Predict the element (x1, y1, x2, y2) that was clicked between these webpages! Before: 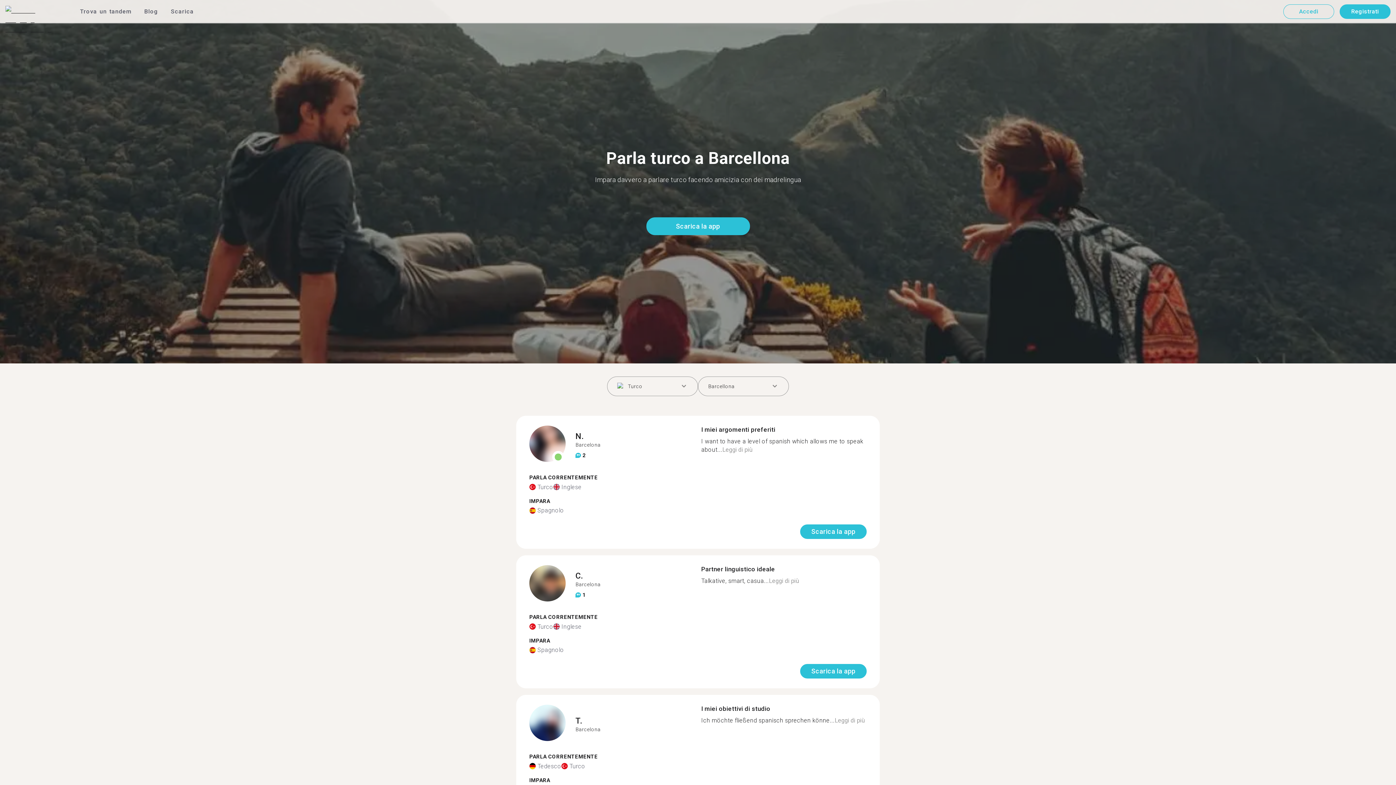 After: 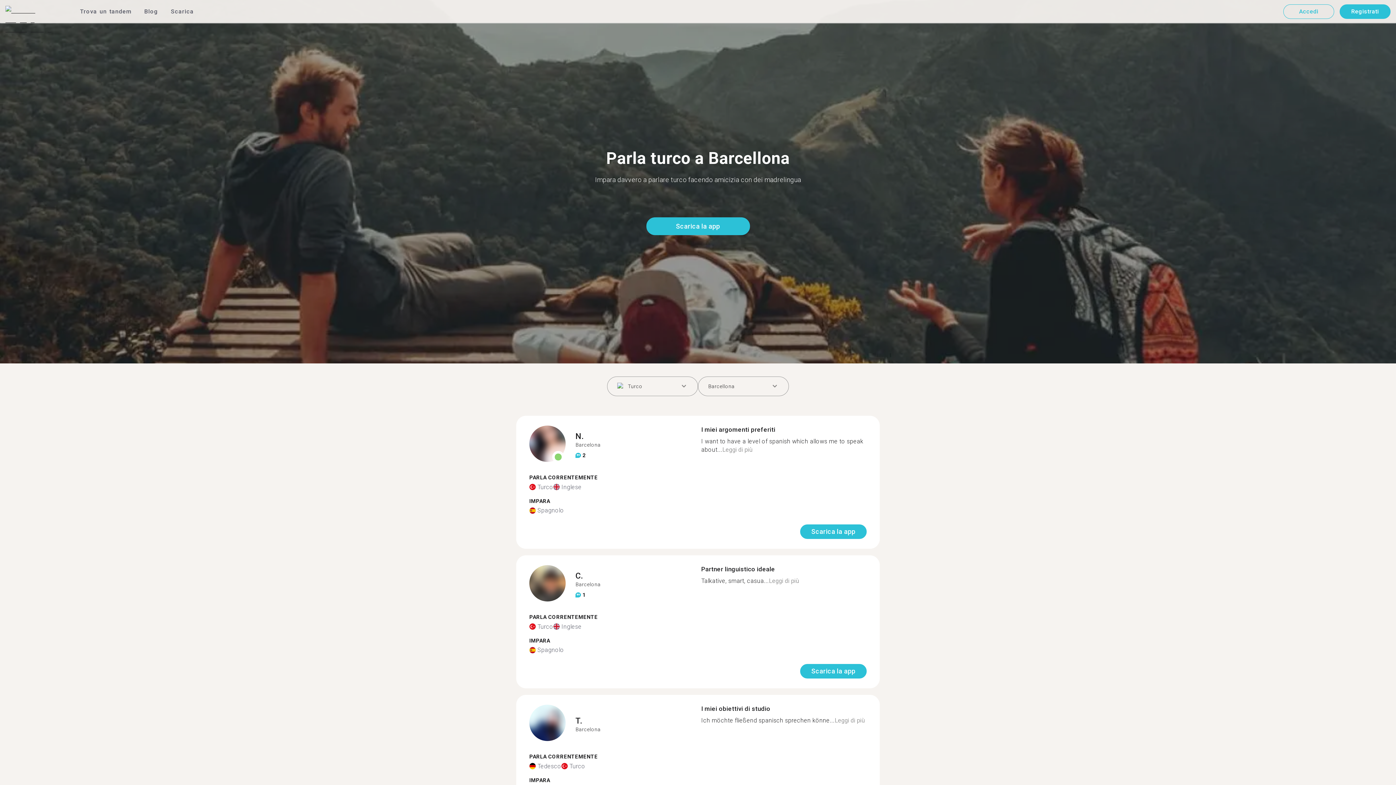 Action: label: Leggi di più bbox: (769, 577, 798, 584)